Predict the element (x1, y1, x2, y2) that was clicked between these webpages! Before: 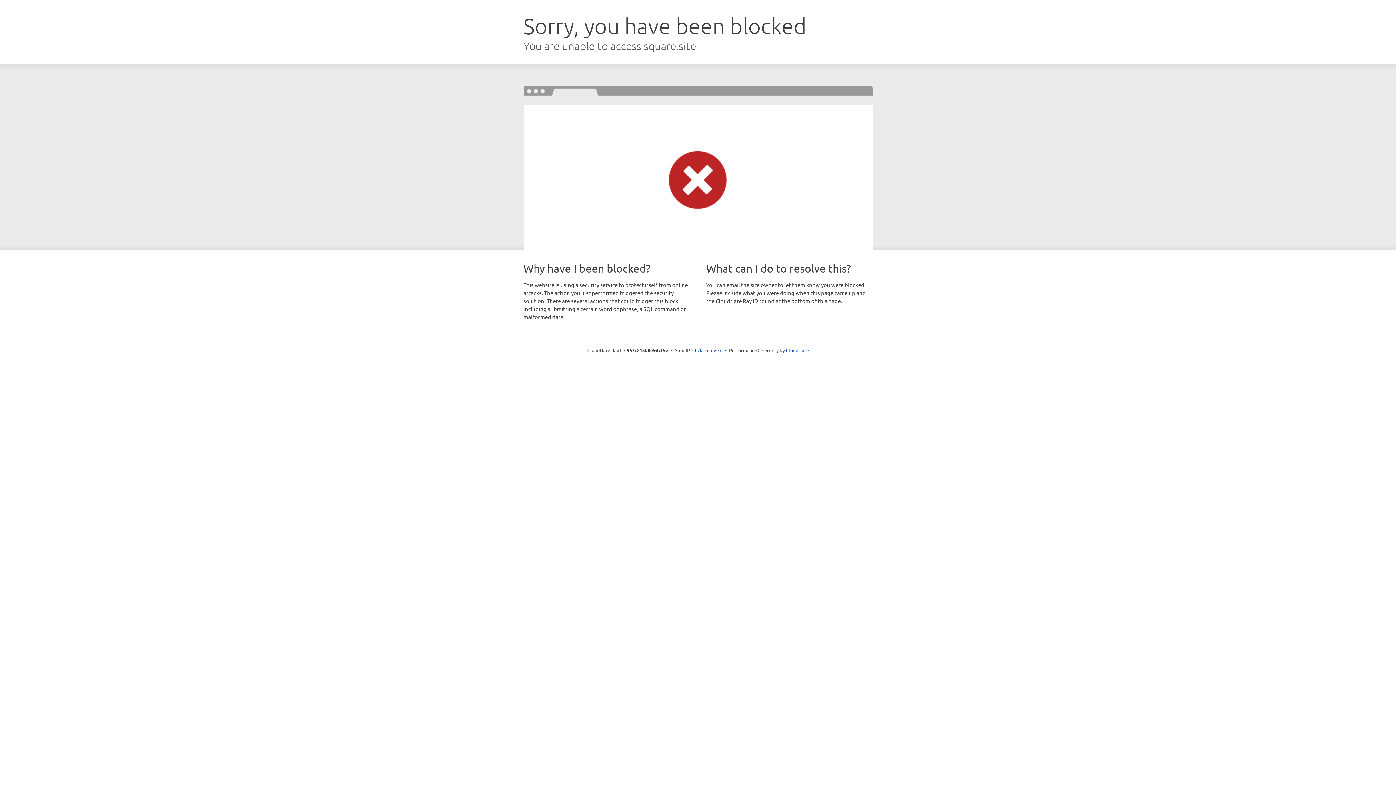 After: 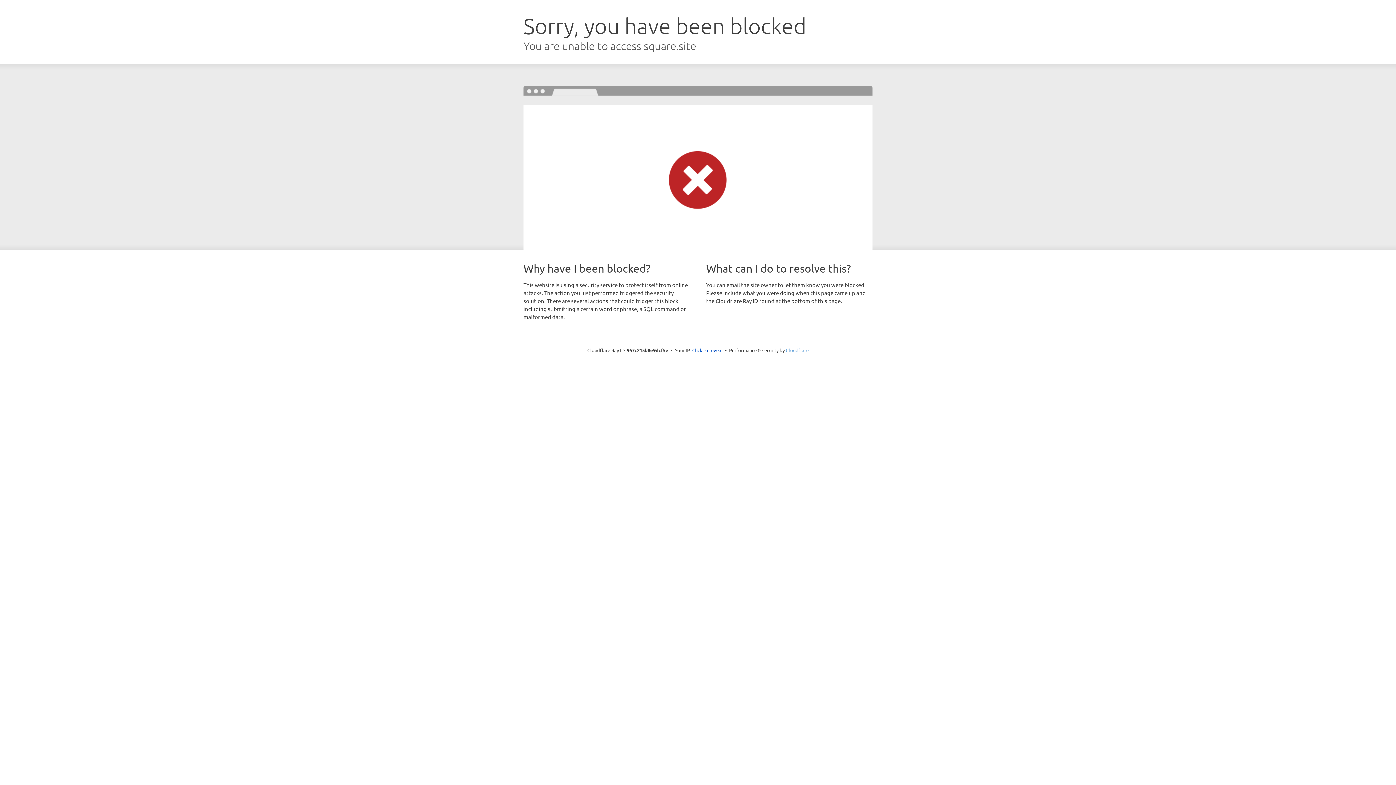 Action: label: Cloudflare bbox: (786, 347, 808, 353)